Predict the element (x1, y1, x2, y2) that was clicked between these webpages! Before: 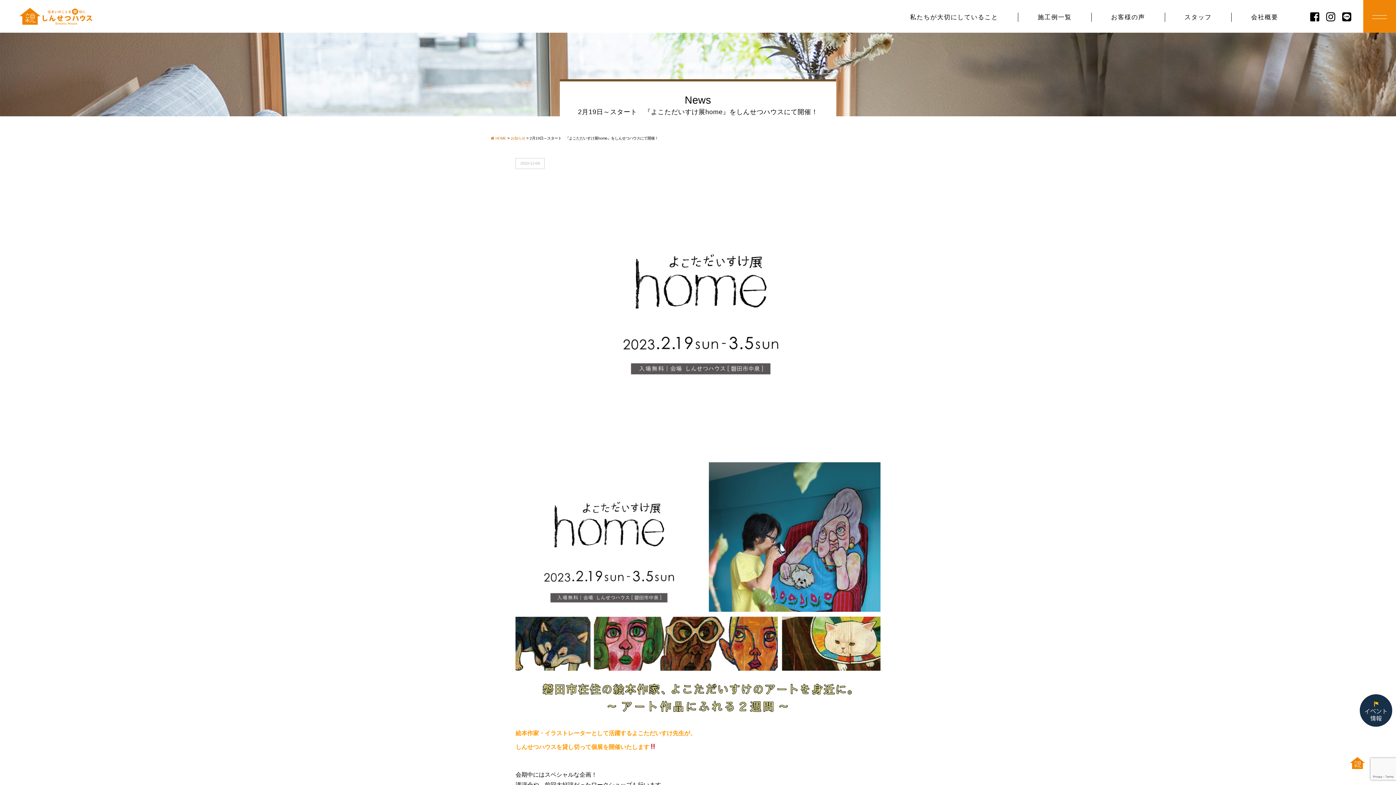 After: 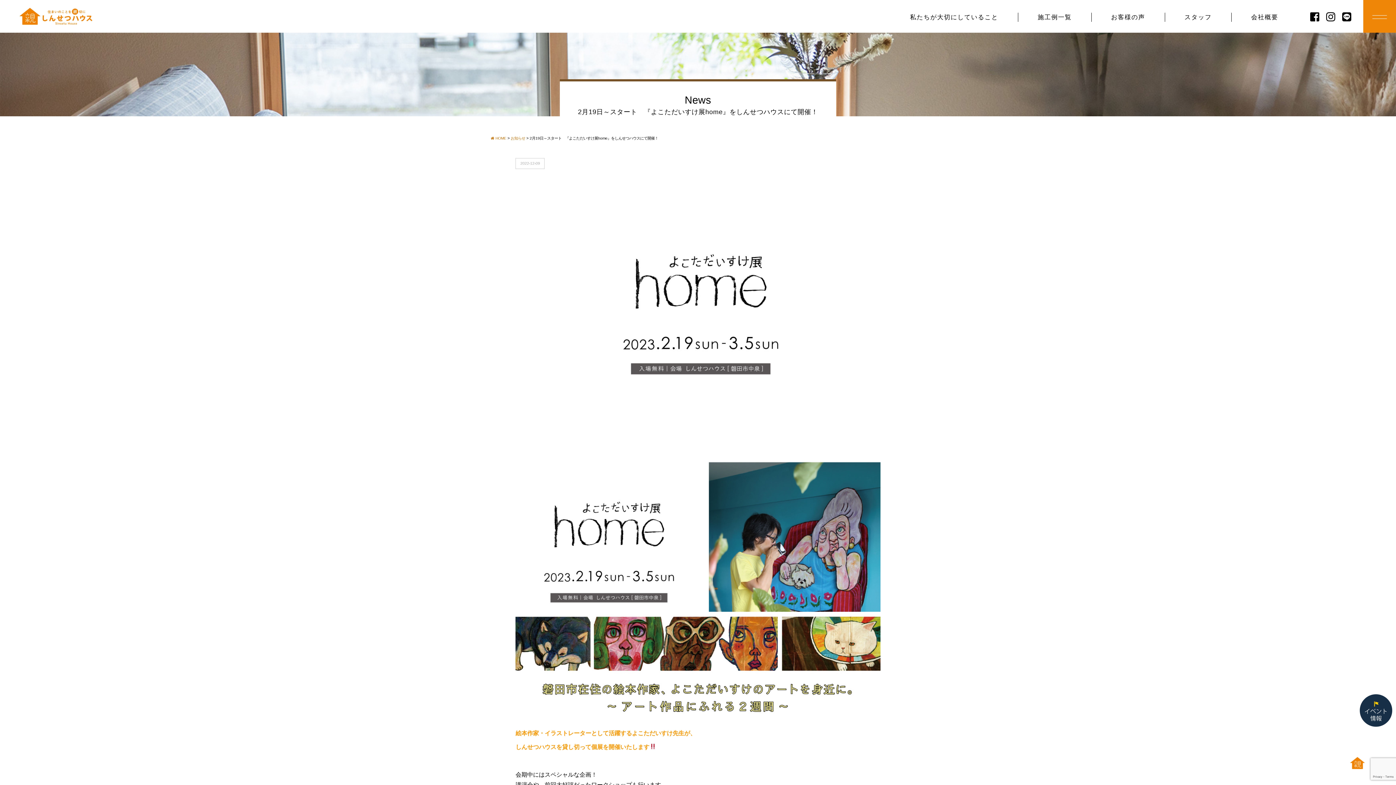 Action: bbox: (1350, 756, 1365, 770)